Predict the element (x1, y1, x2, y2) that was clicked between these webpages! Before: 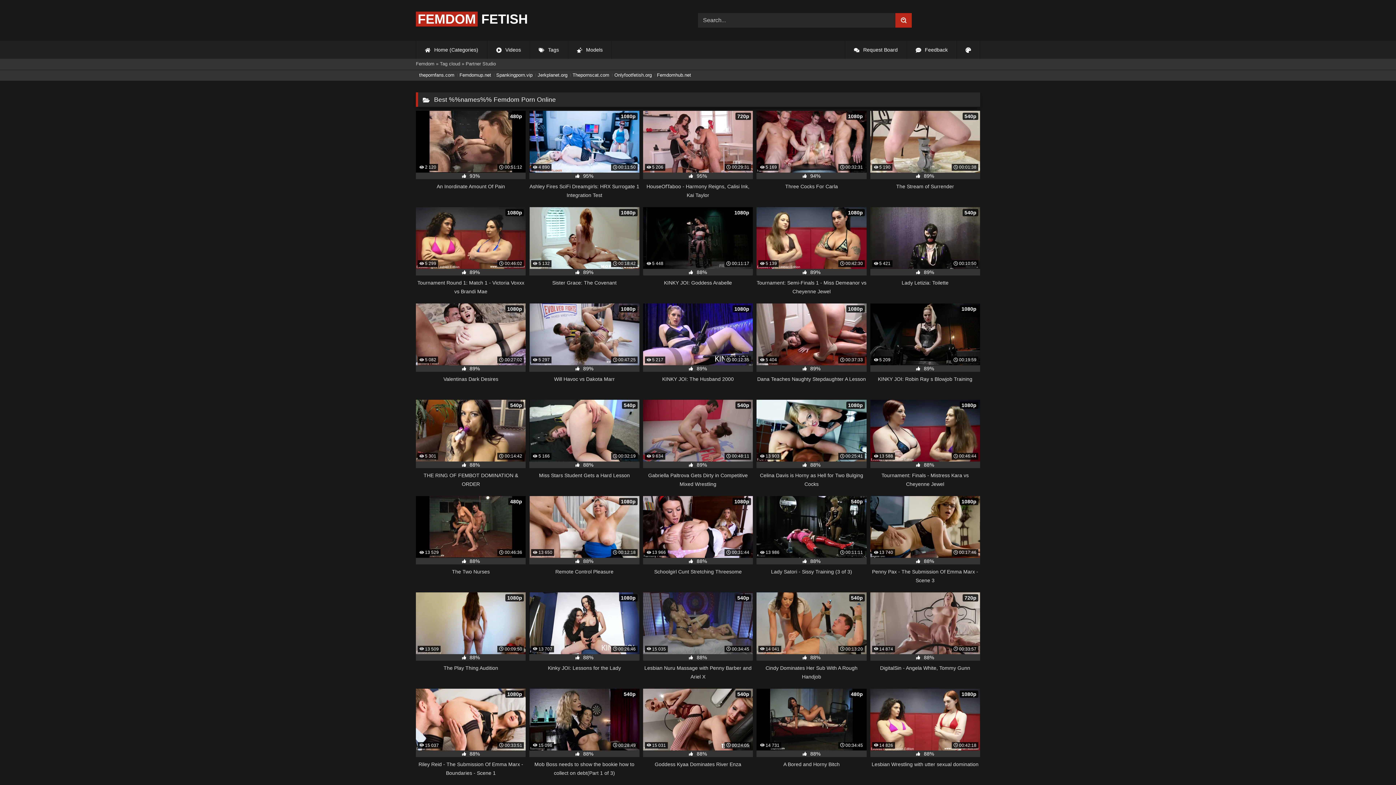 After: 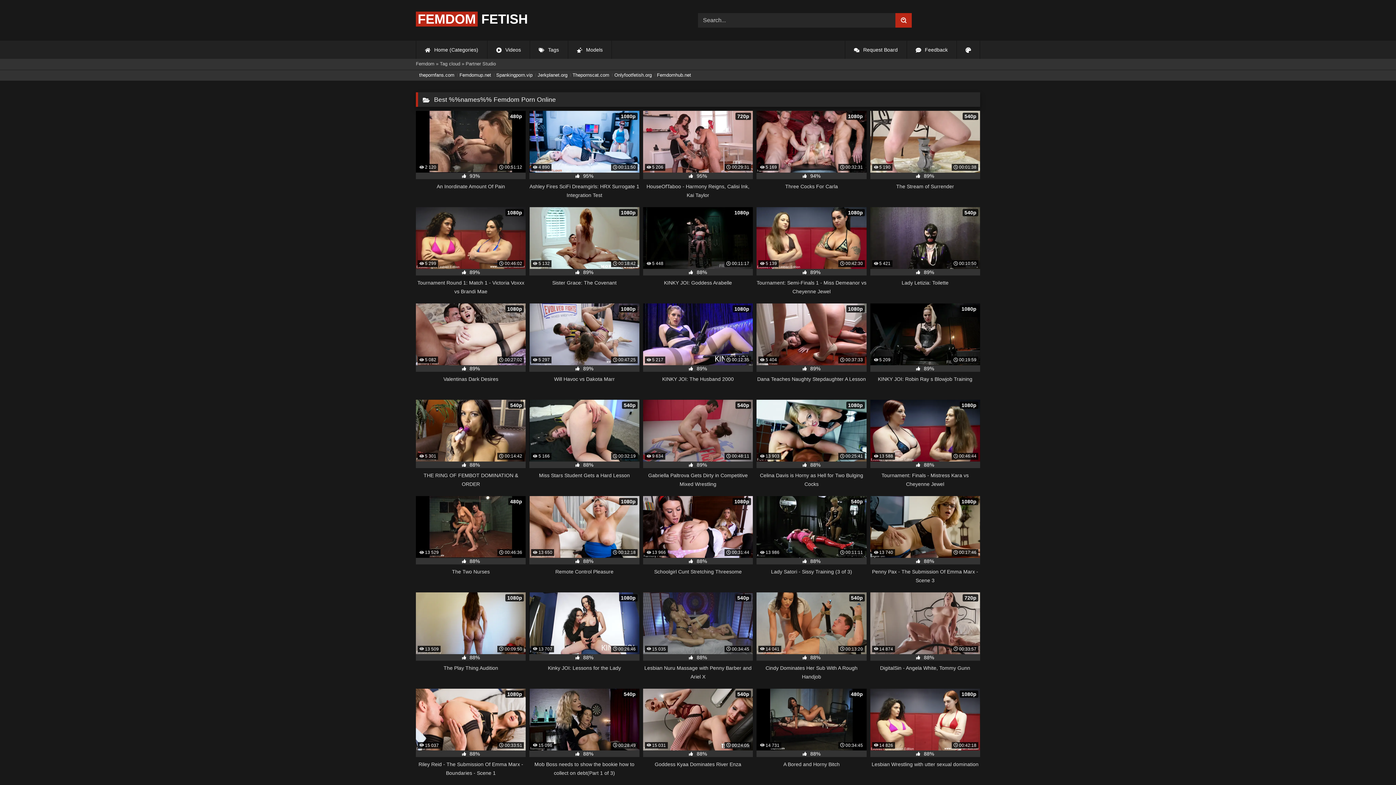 Action: bbox: (569, 72, 609, 77) label: Thepornscat.com